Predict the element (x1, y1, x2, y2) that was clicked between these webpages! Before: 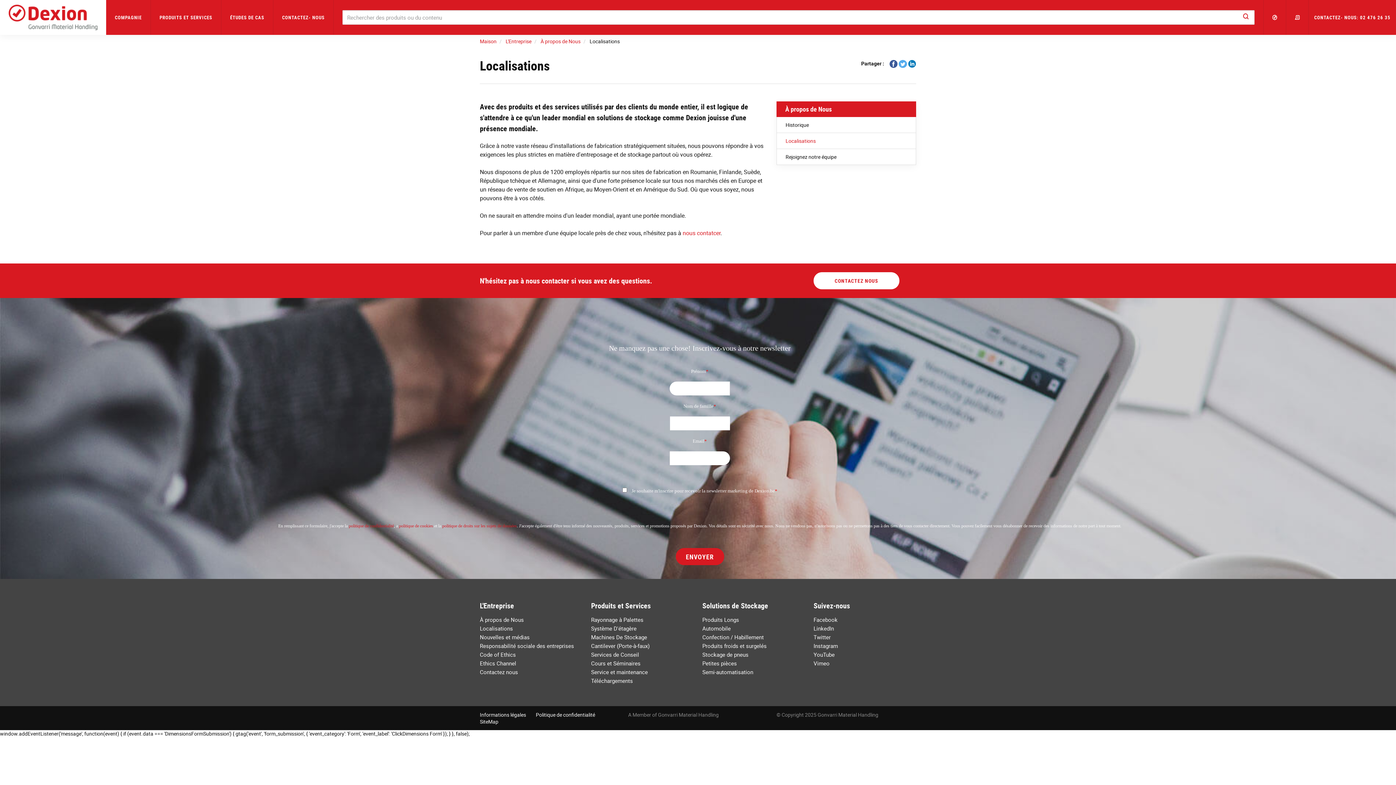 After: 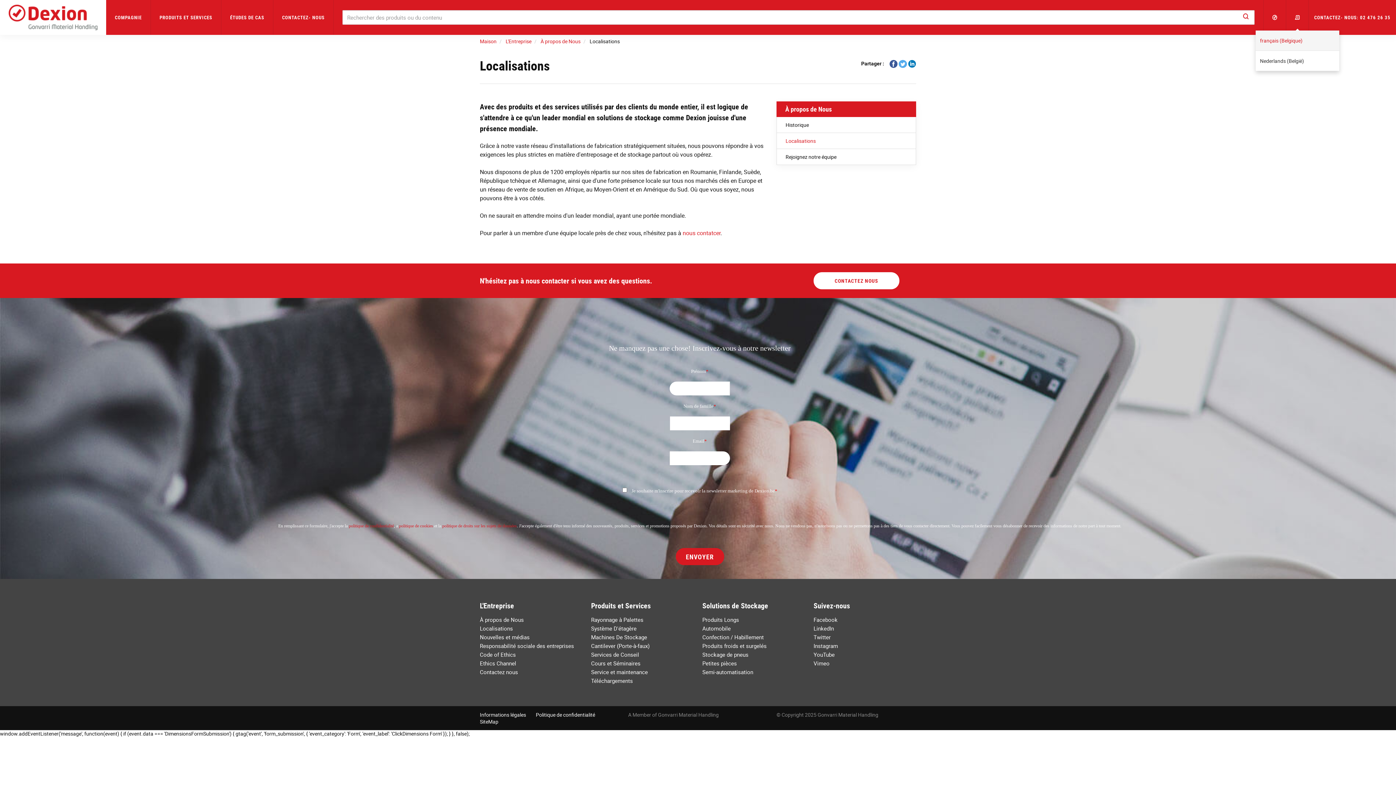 Action: bbox: (1286, 0, 1309, 34)